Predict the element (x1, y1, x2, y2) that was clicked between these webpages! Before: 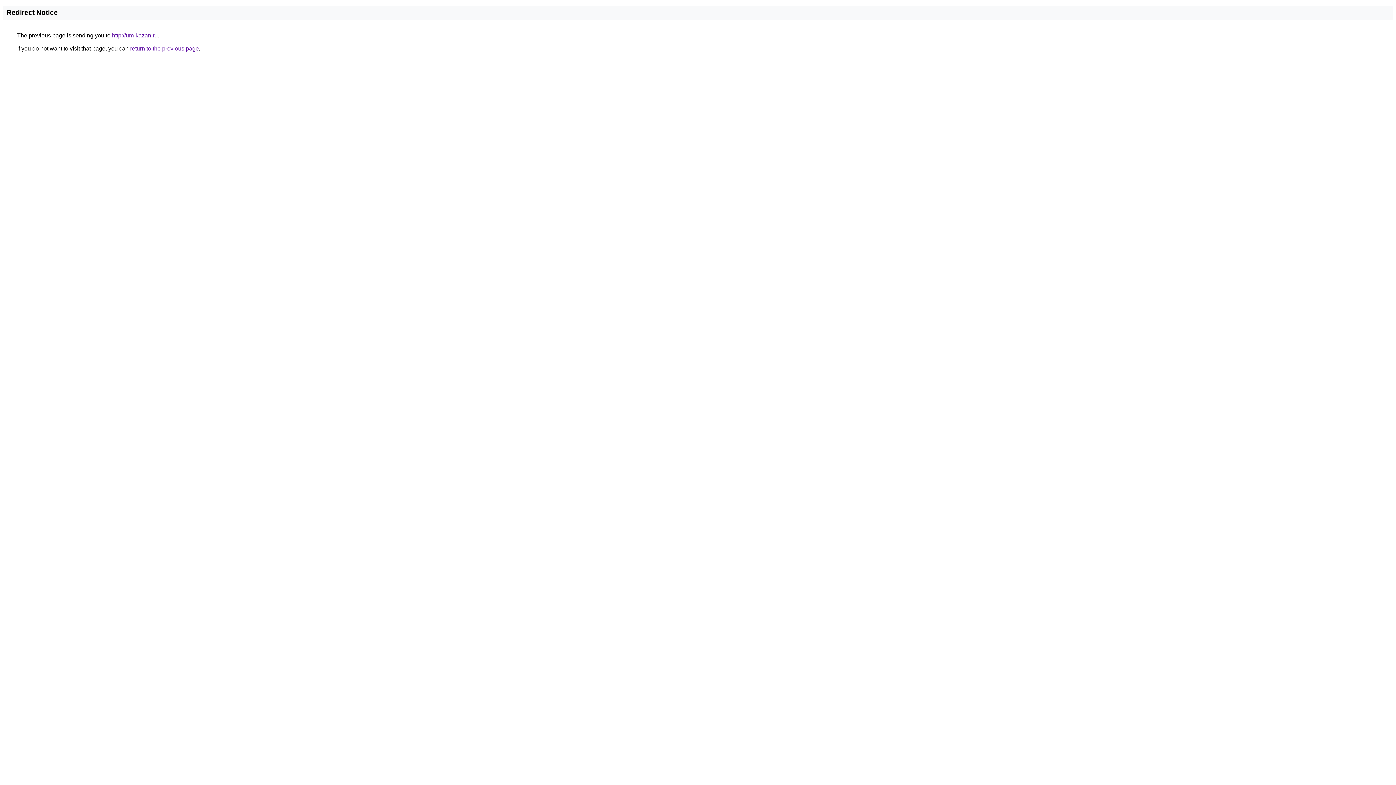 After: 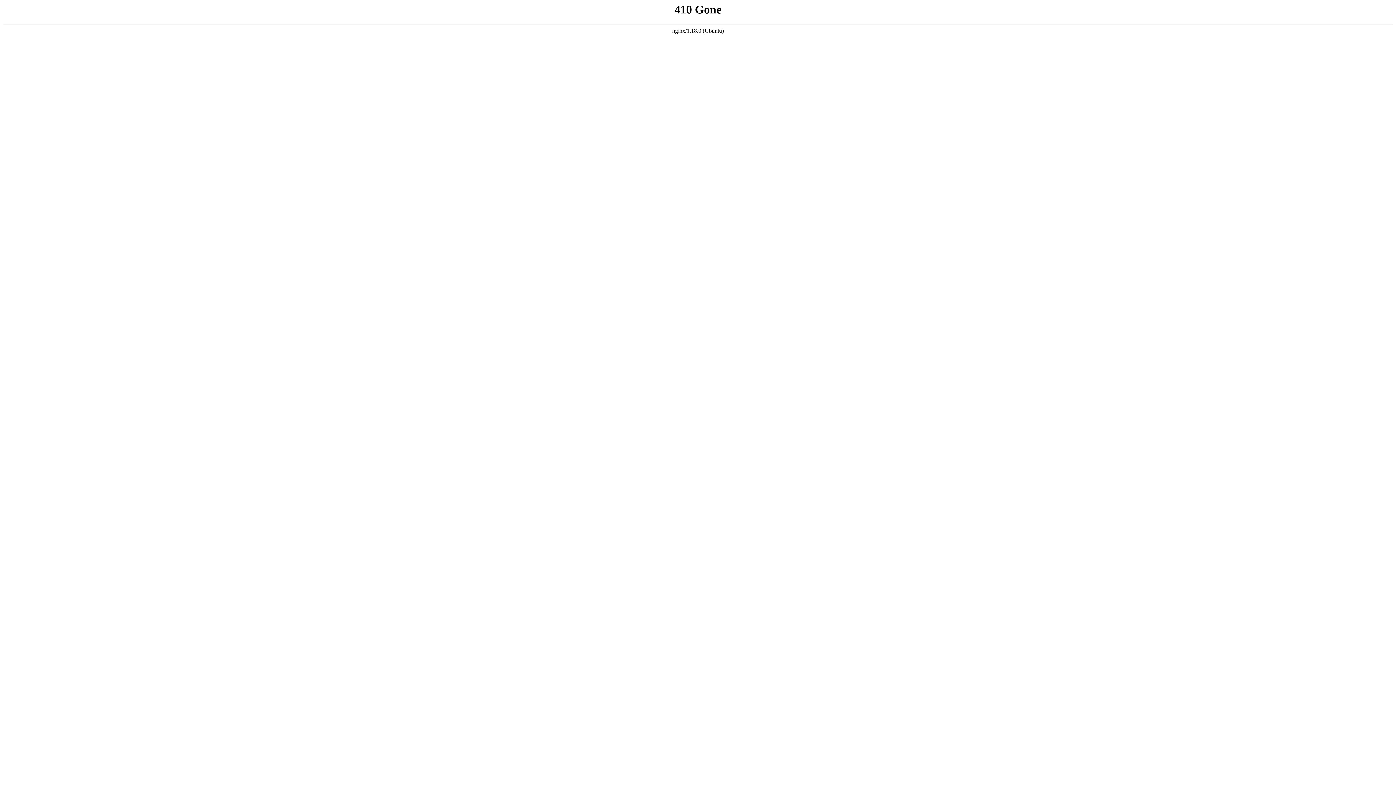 Action: label: http://um-kazan.ru bbox: (112, 32, 157, 38)